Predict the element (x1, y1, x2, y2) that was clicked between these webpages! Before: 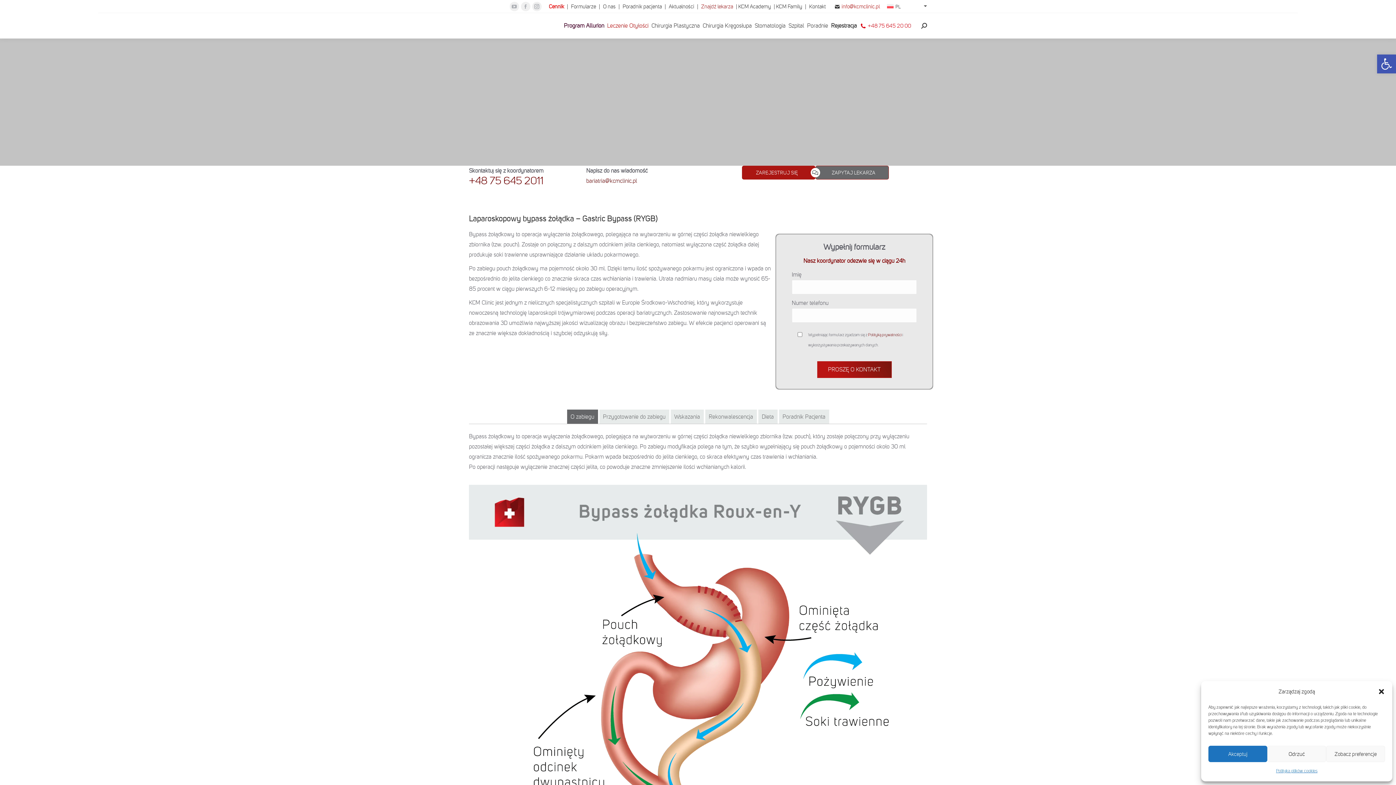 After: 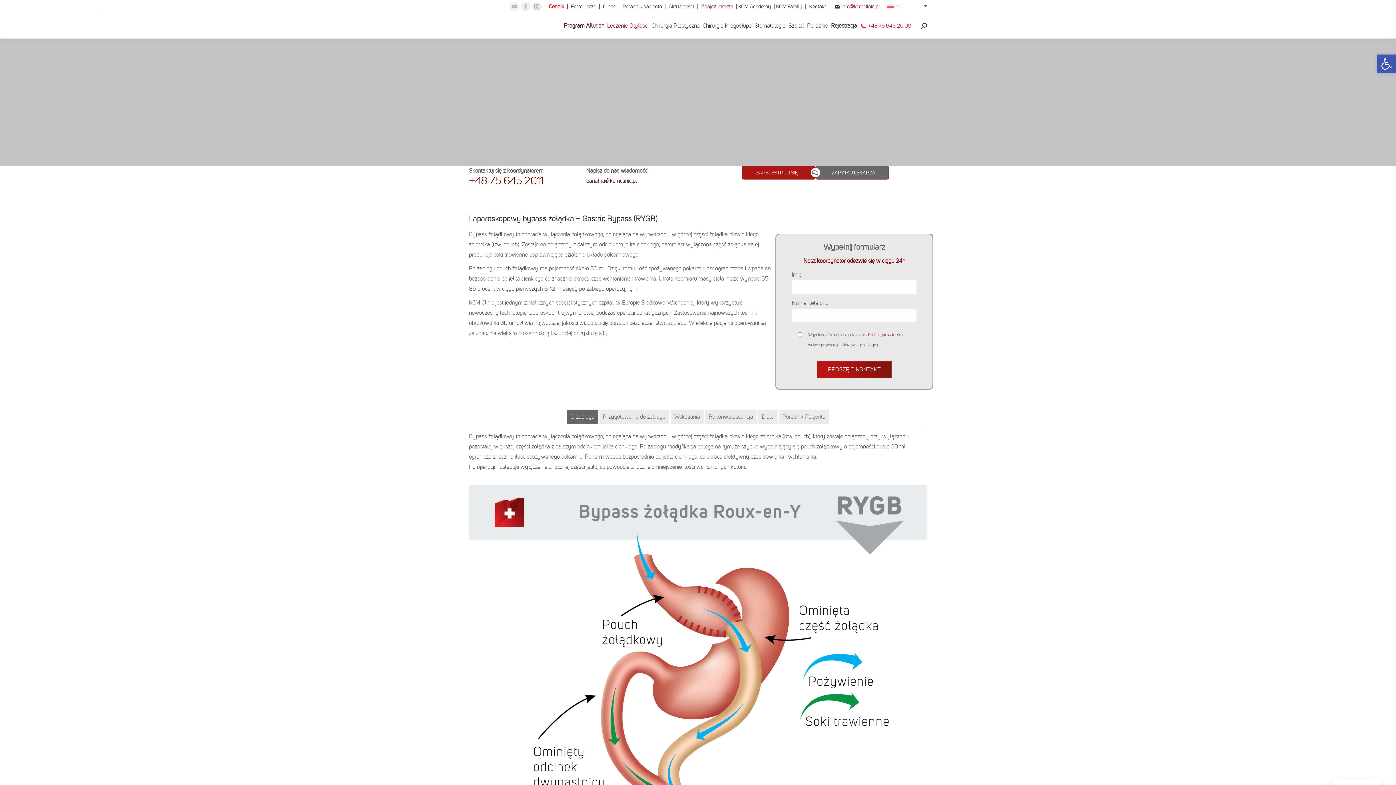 Action: label: Odrzuć bbox: (1267, 746, 1326, 762)